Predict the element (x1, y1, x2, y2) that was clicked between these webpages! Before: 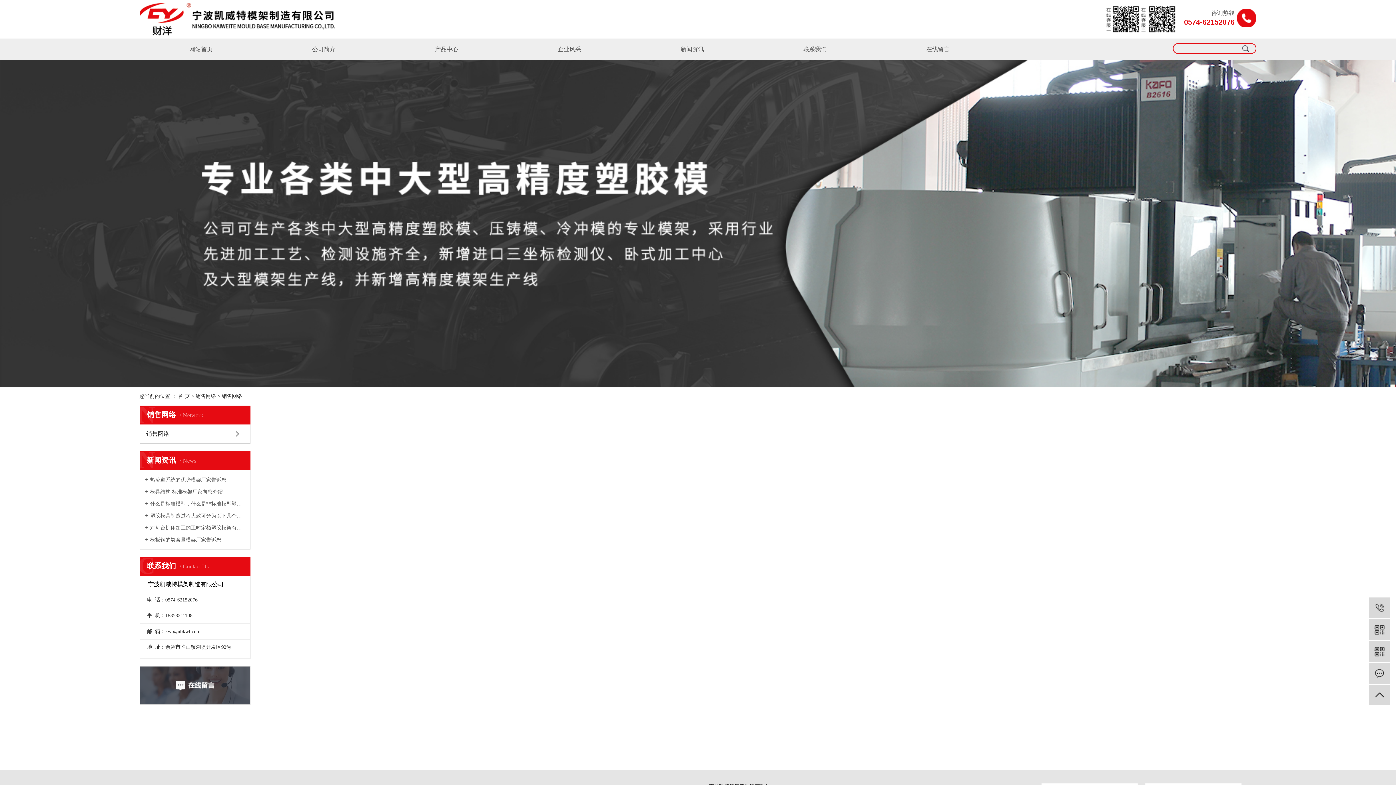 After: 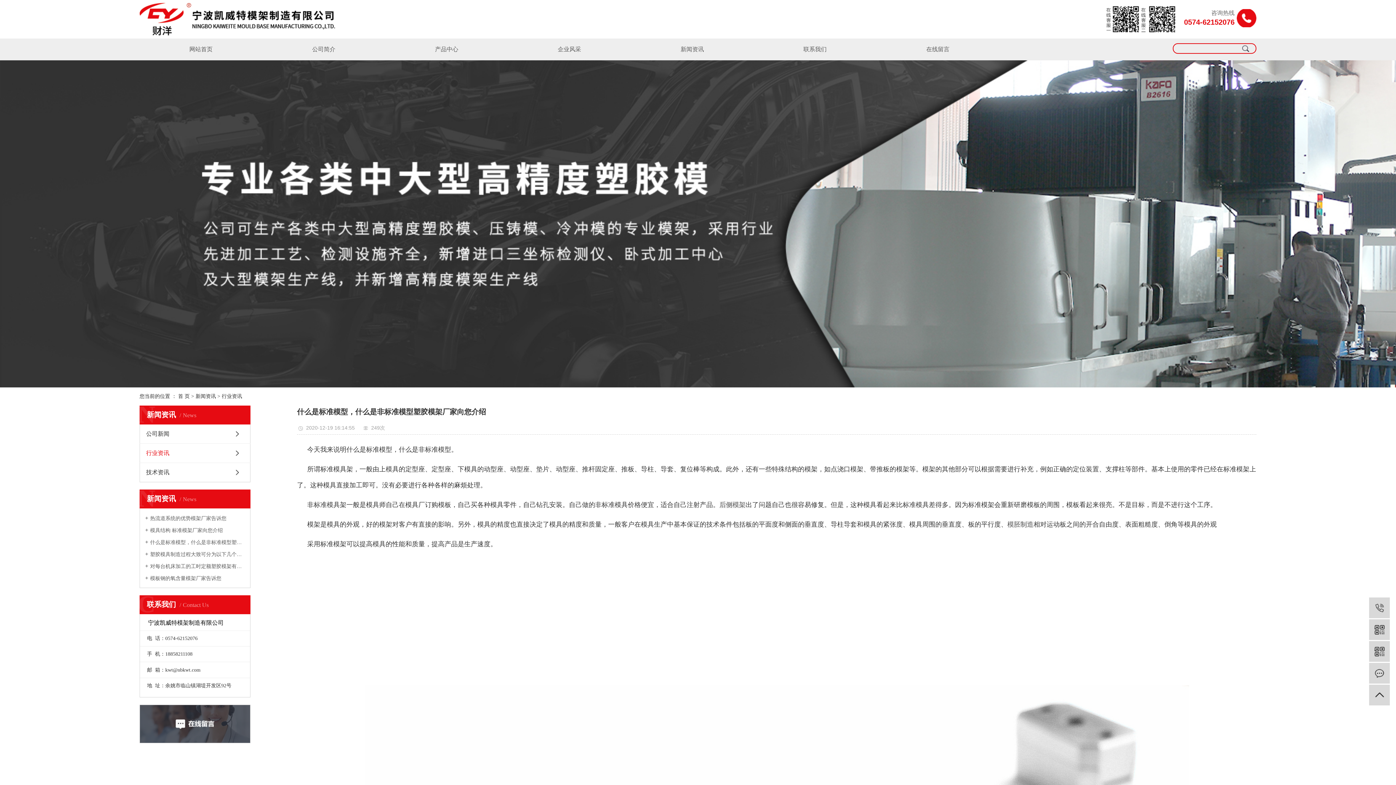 Action: label: 什么是标准模型，什么是非标准模型塑胶模架厂家向您介绍 bbox: (145, 500, 245, 507)